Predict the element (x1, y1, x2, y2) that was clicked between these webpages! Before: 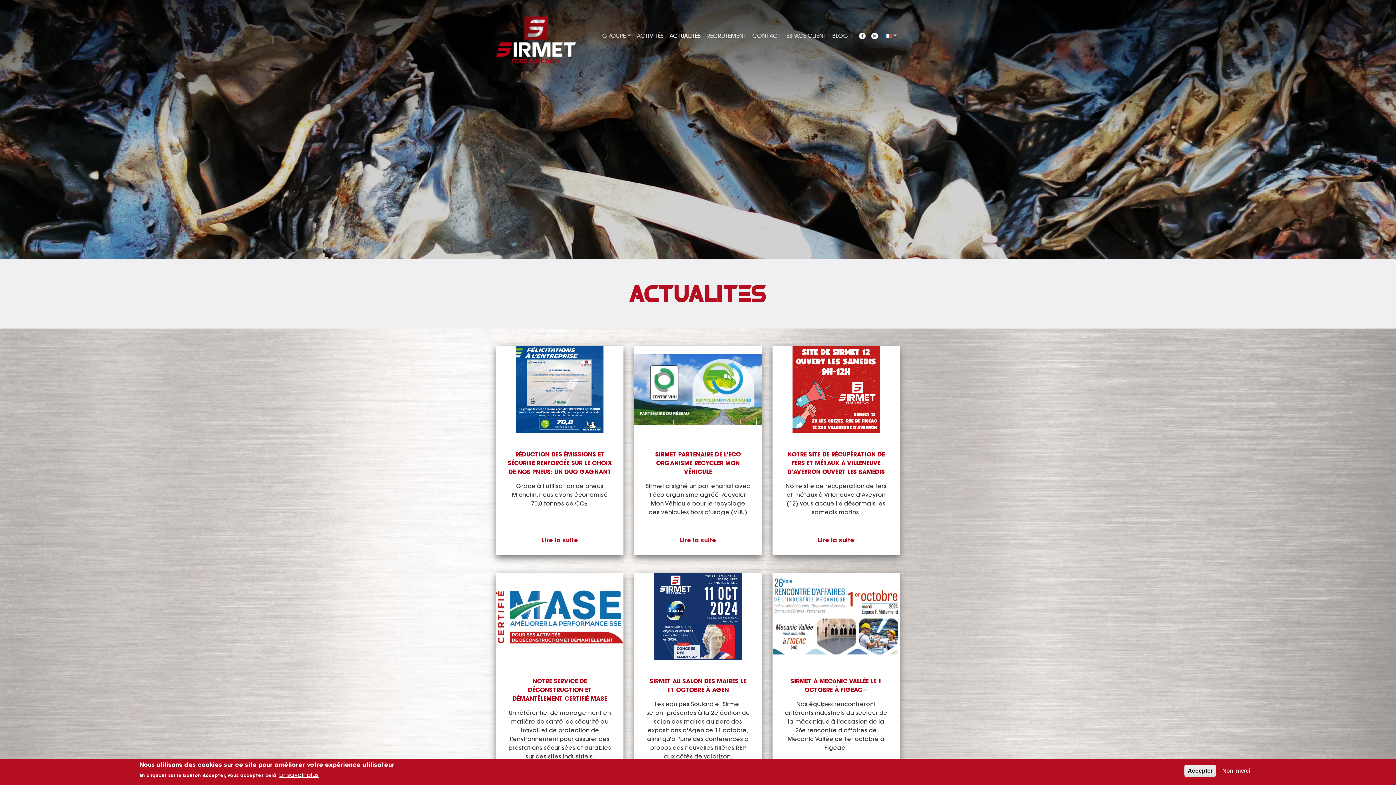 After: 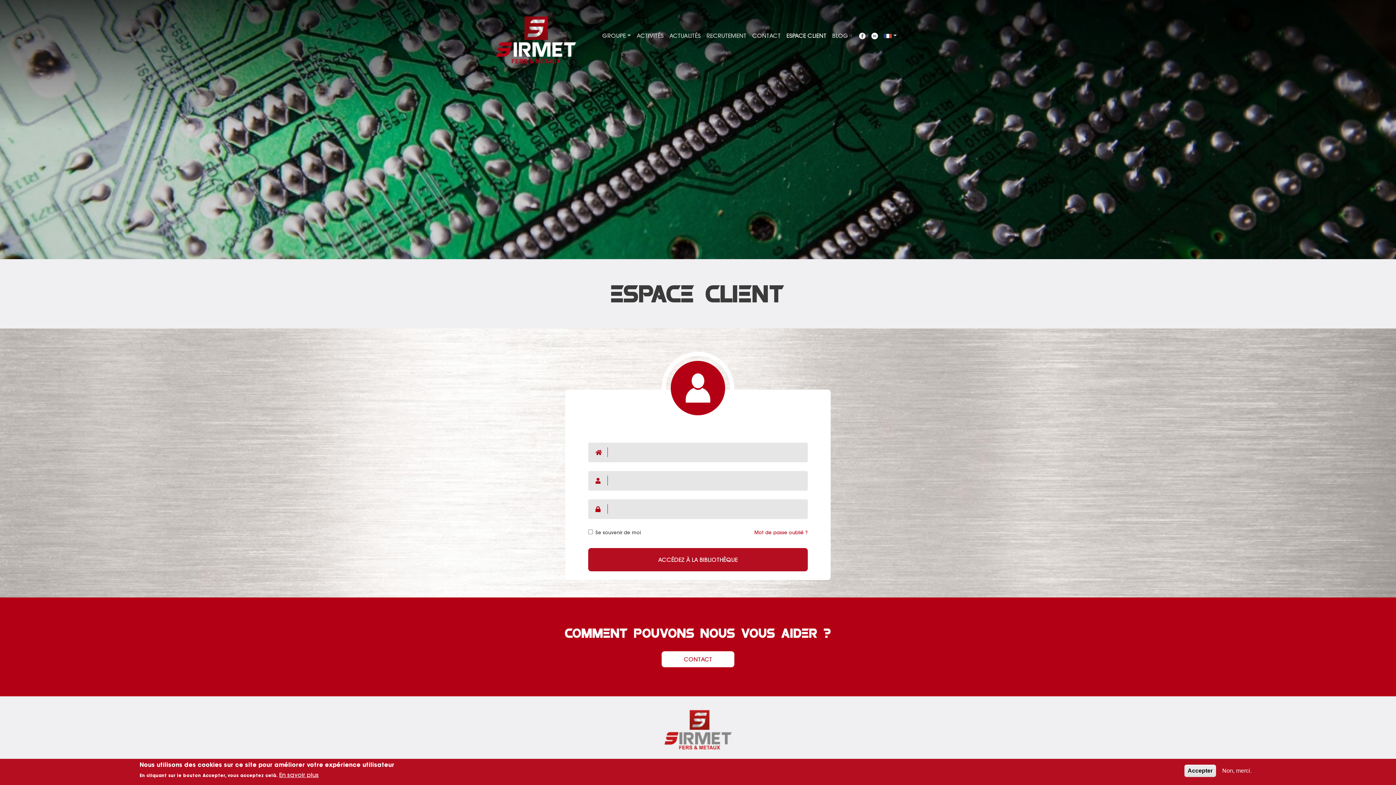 Action: label: ESPACE CLIENT bbox: (783, 28, 829, 42)